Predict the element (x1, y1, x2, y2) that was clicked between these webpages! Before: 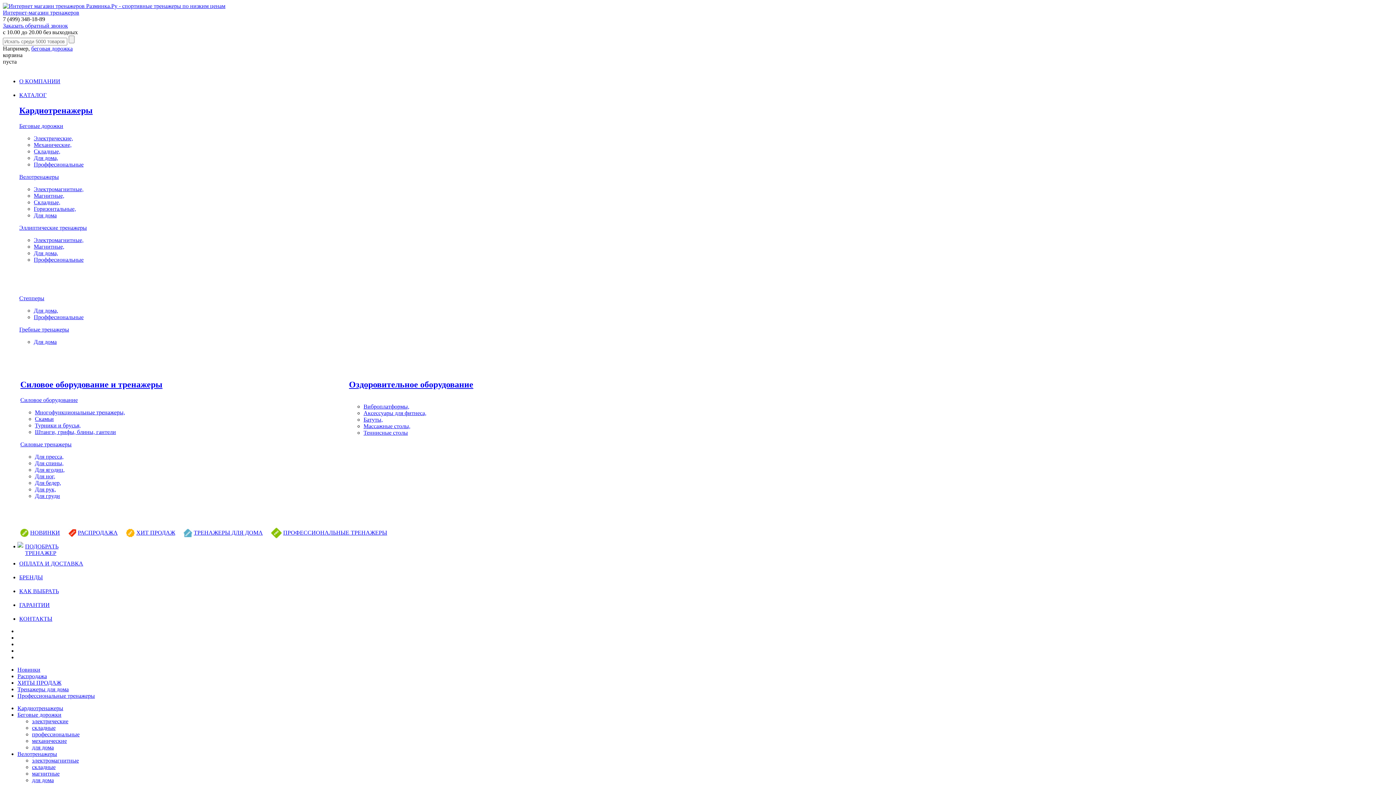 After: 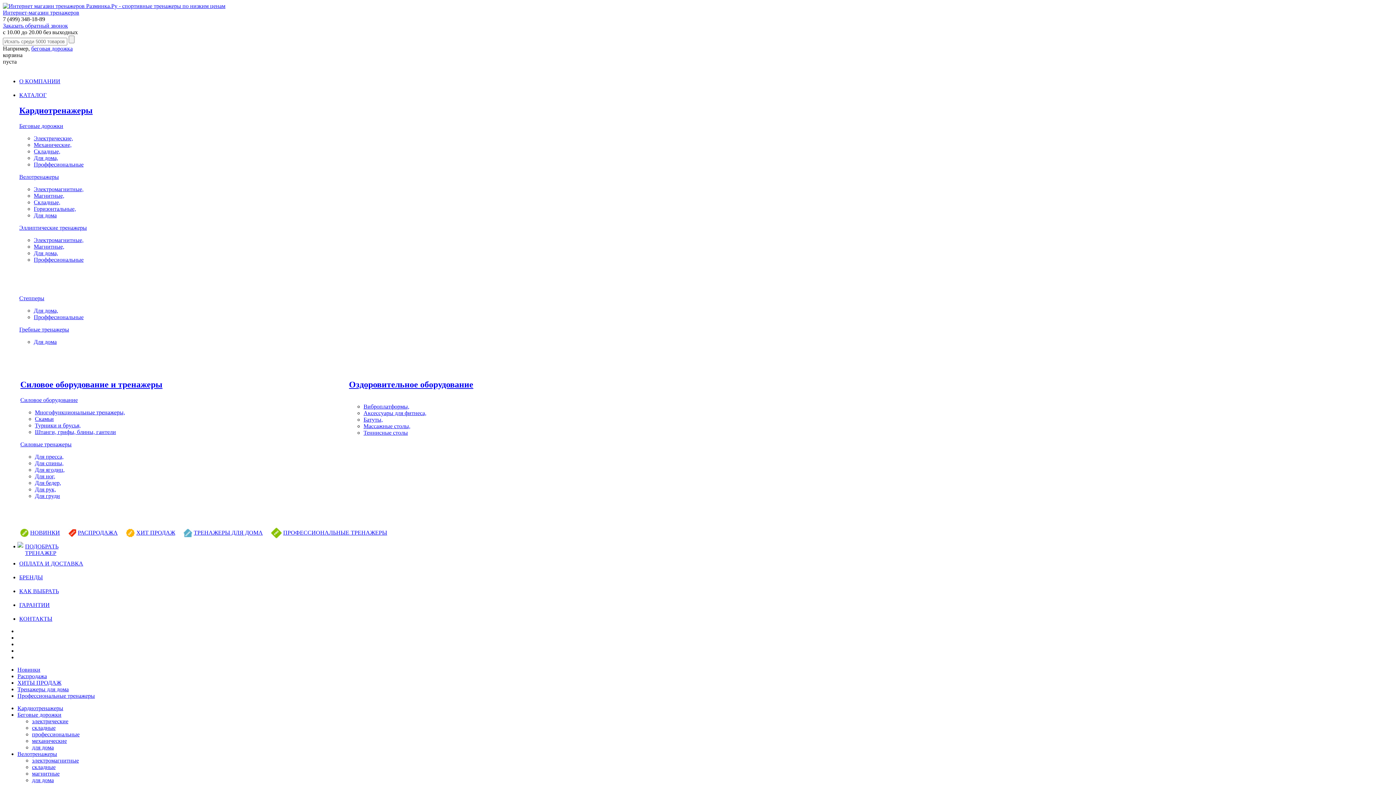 Action: bbox: (77, 529, 117, 535) label: РАСПРОДАЖА